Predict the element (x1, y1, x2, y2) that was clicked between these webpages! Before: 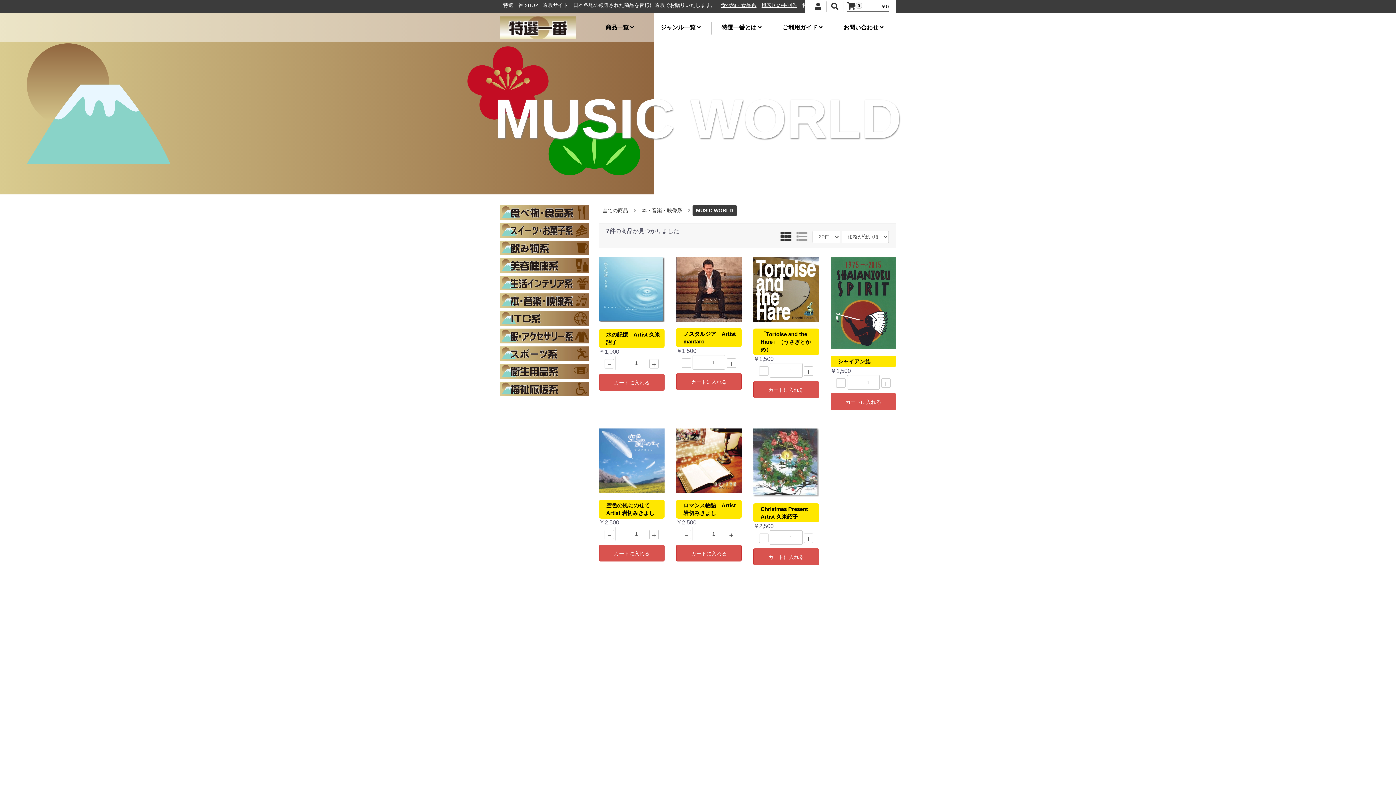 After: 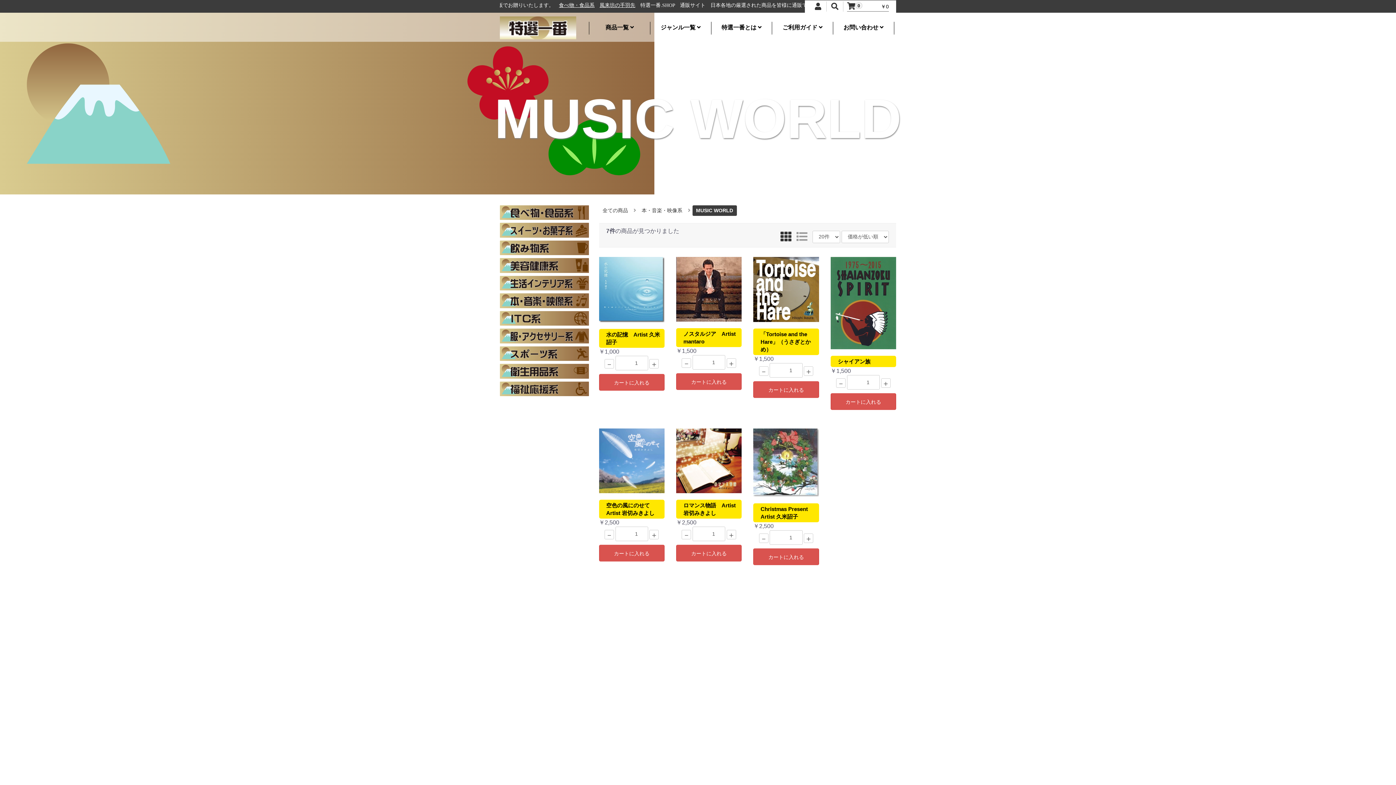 Action: bbox: (812, 674, 896, 688) label:  ランプ通販 Watanabe